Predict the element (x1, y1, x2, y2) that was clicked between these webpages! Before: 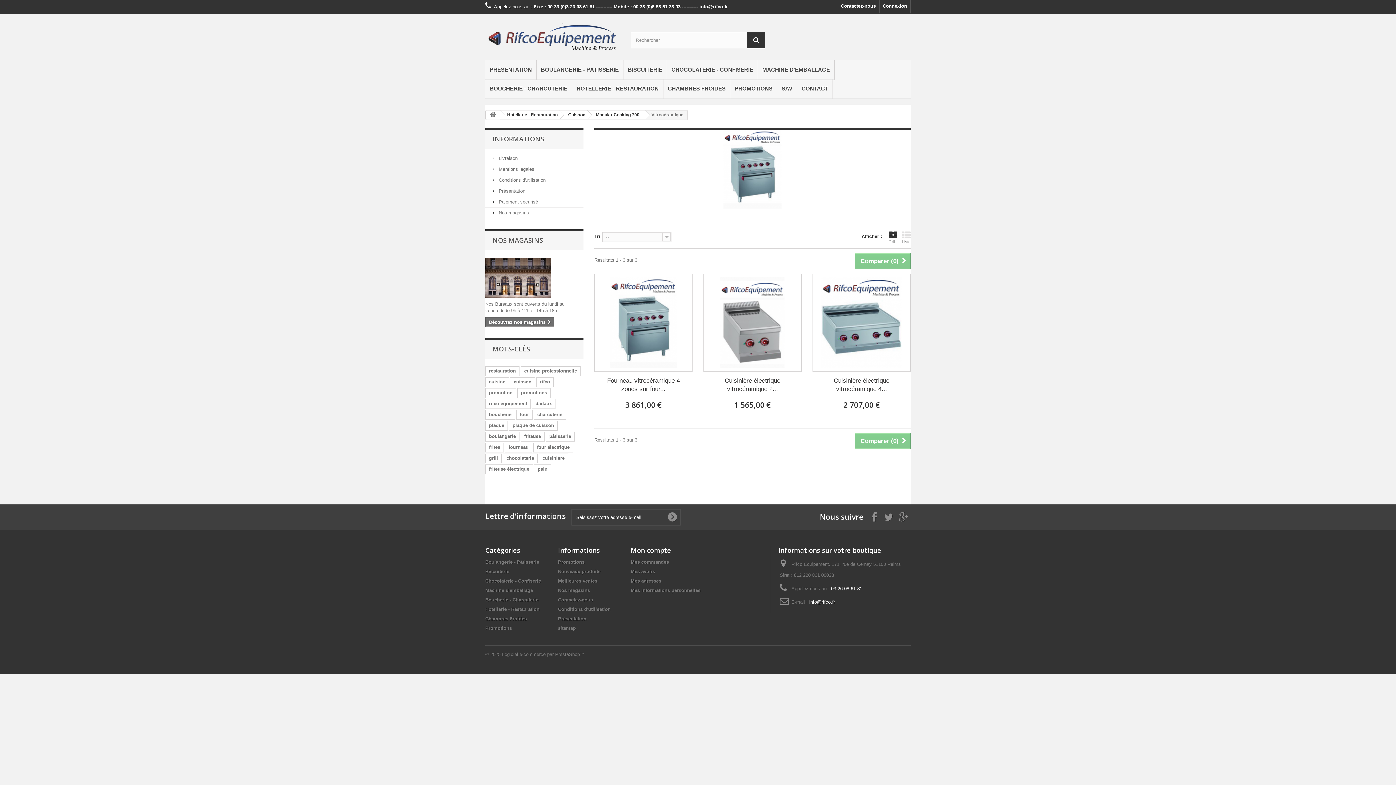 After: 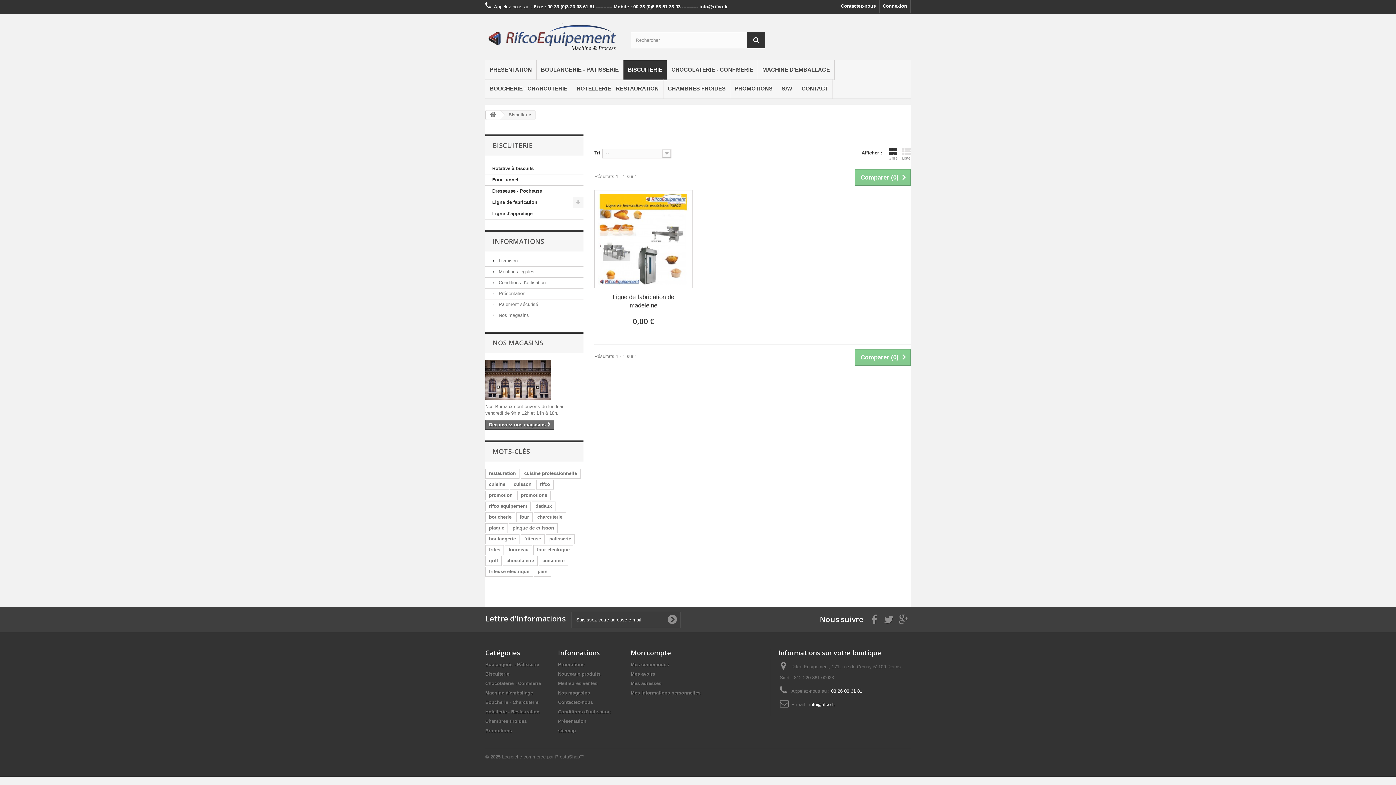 Action: bbox: (623, 60, 666, 80) label: BISCUITERIE